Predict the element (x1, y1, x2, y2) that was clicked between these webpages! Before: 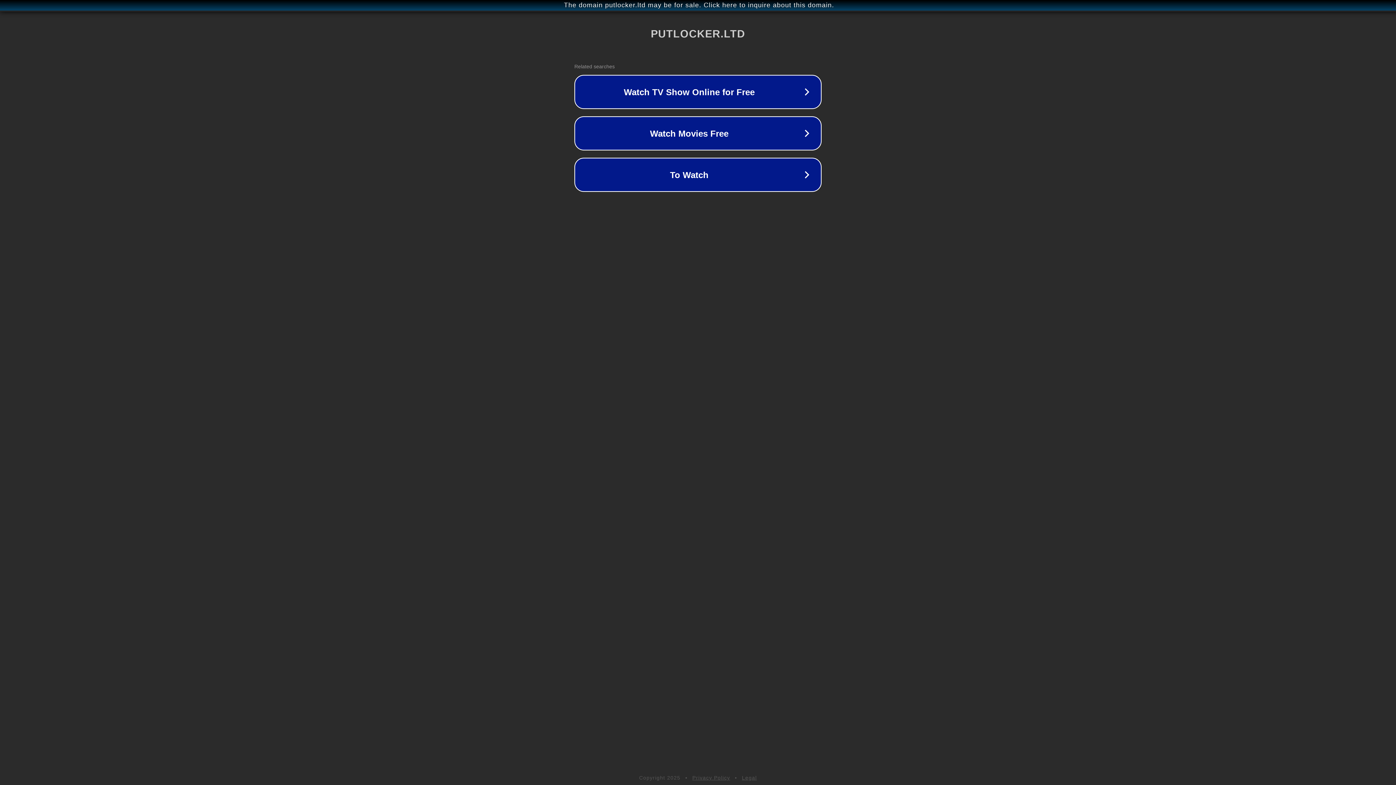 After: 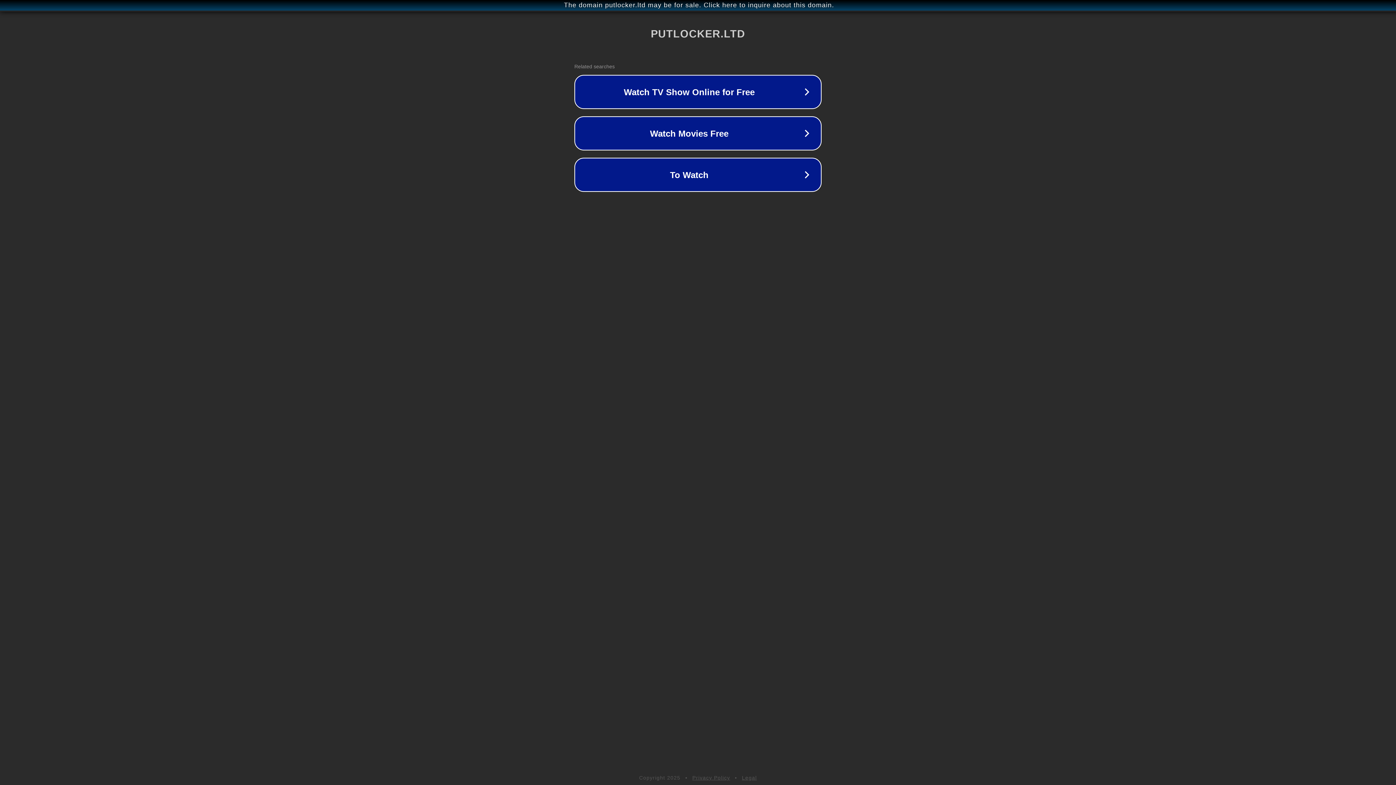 Action: label: Privacy Policy bbox: (692, 775, 730, 781)